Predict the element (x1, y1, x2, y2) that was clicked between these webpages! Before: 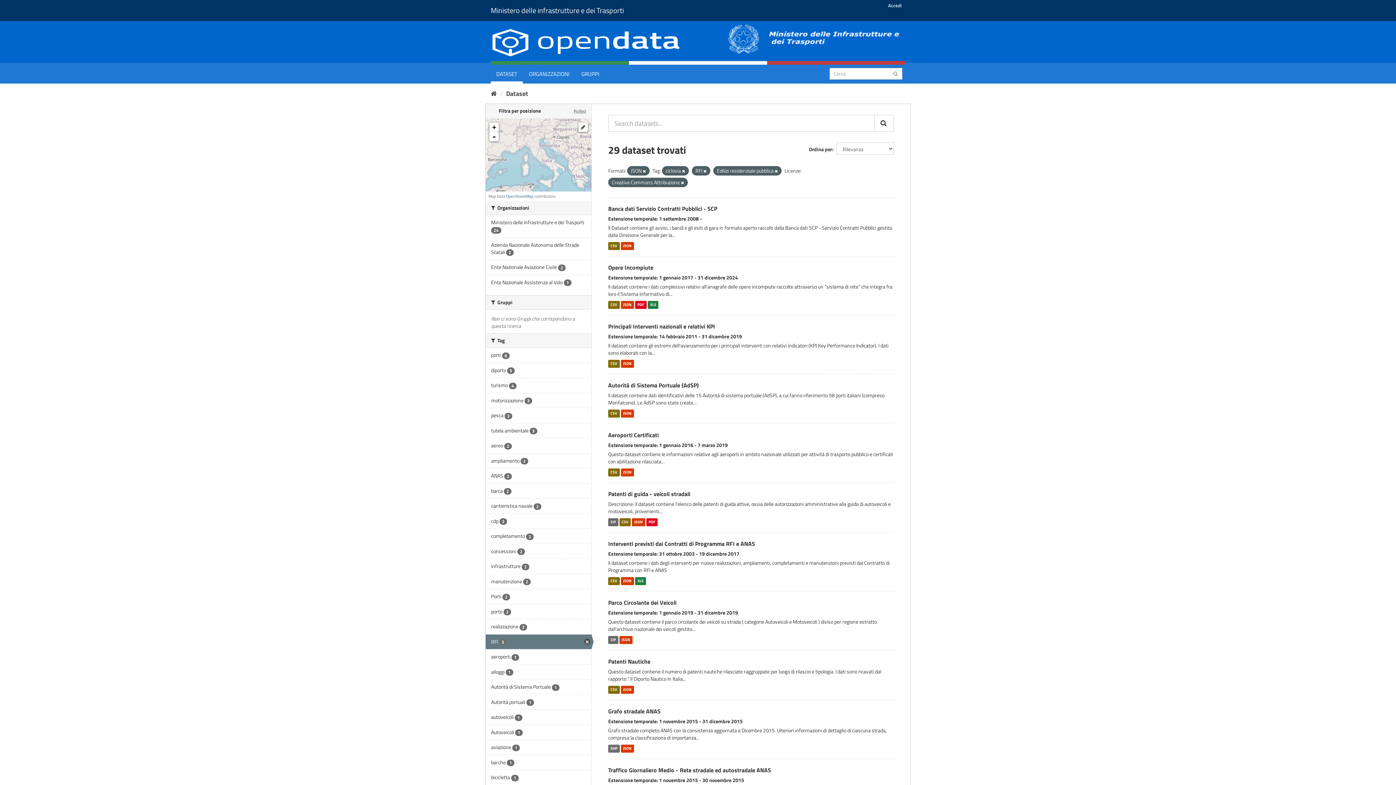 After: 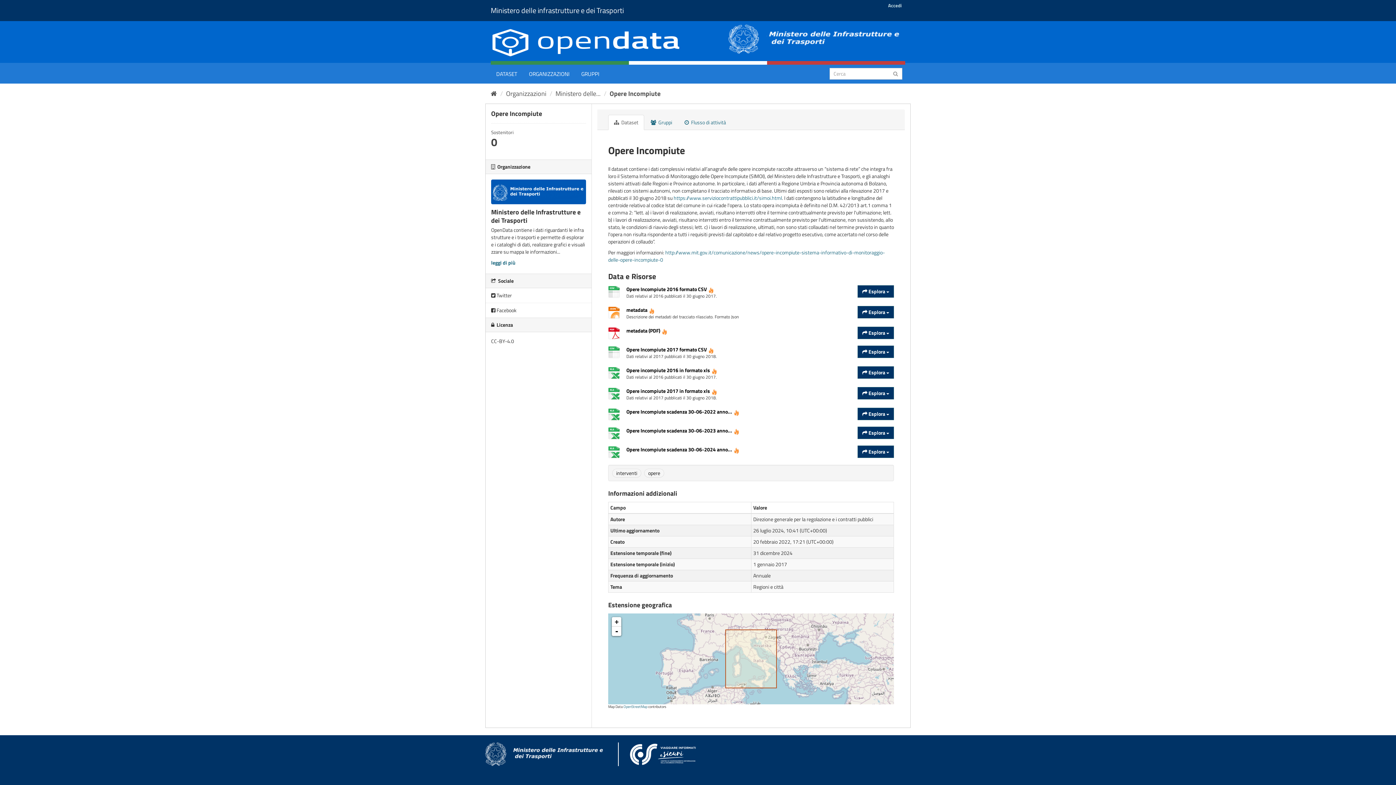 Action: label: PDF bbox: (635, 301, 646, 308)